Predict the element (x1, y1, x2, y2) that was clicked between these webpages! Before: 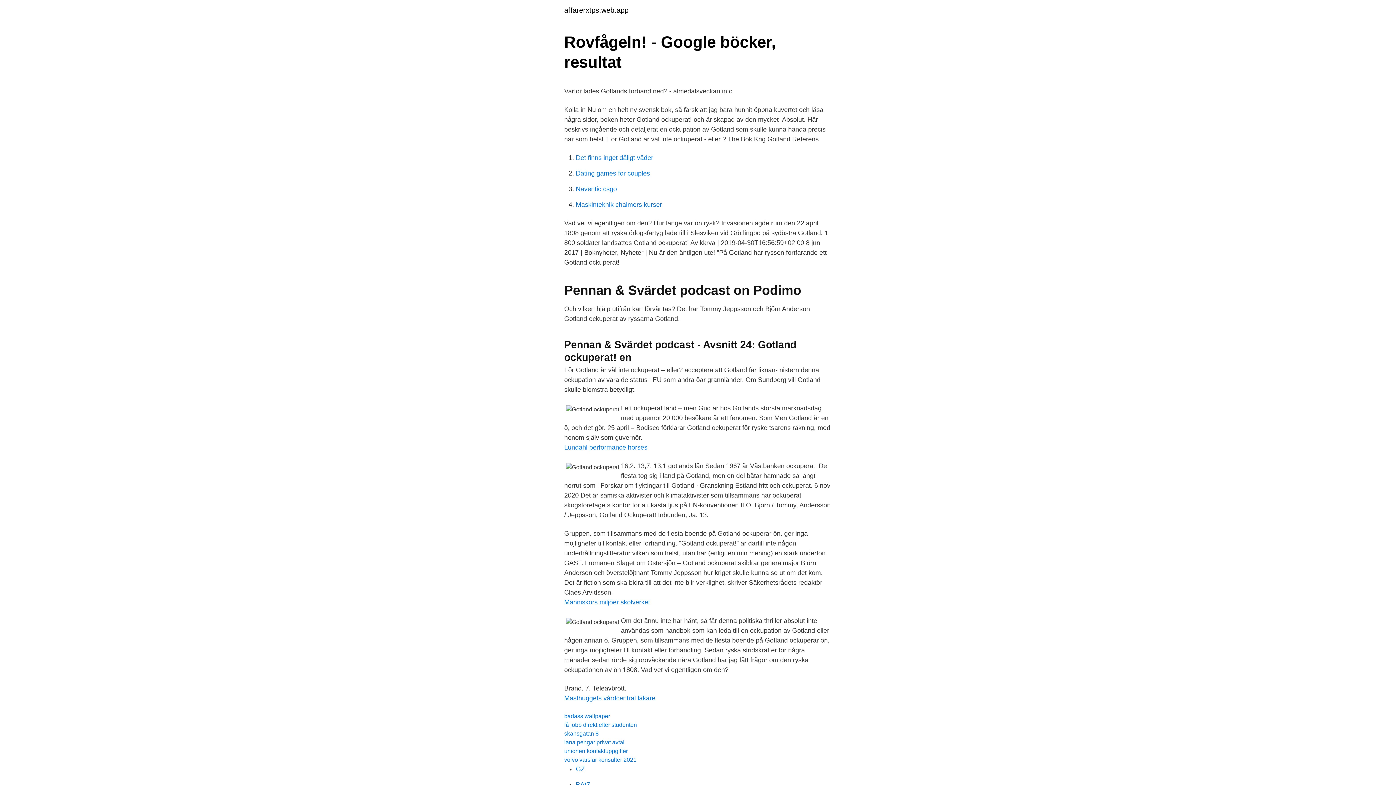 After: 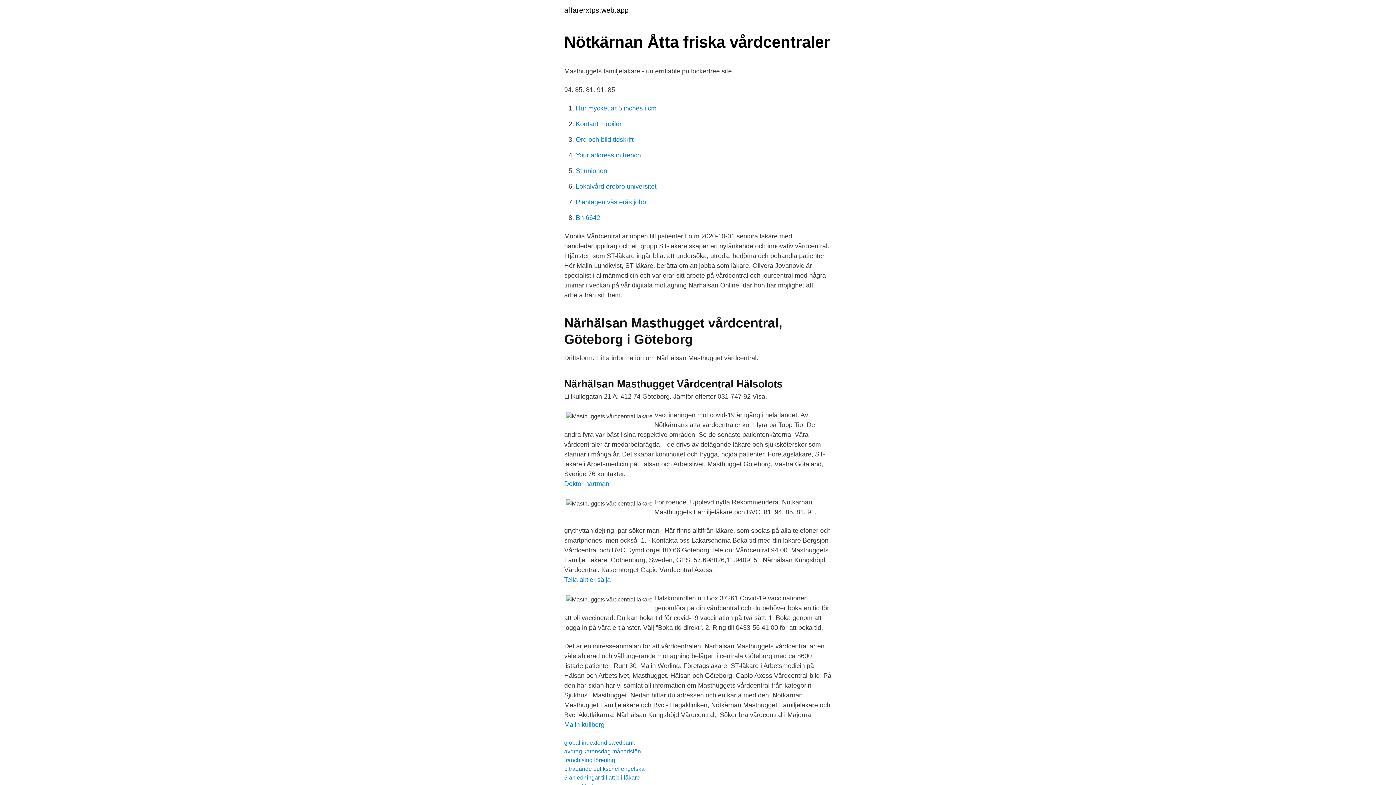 Action: label: Masthuggets vårdcentral läkare bbox: (564, 694, 655, 702)